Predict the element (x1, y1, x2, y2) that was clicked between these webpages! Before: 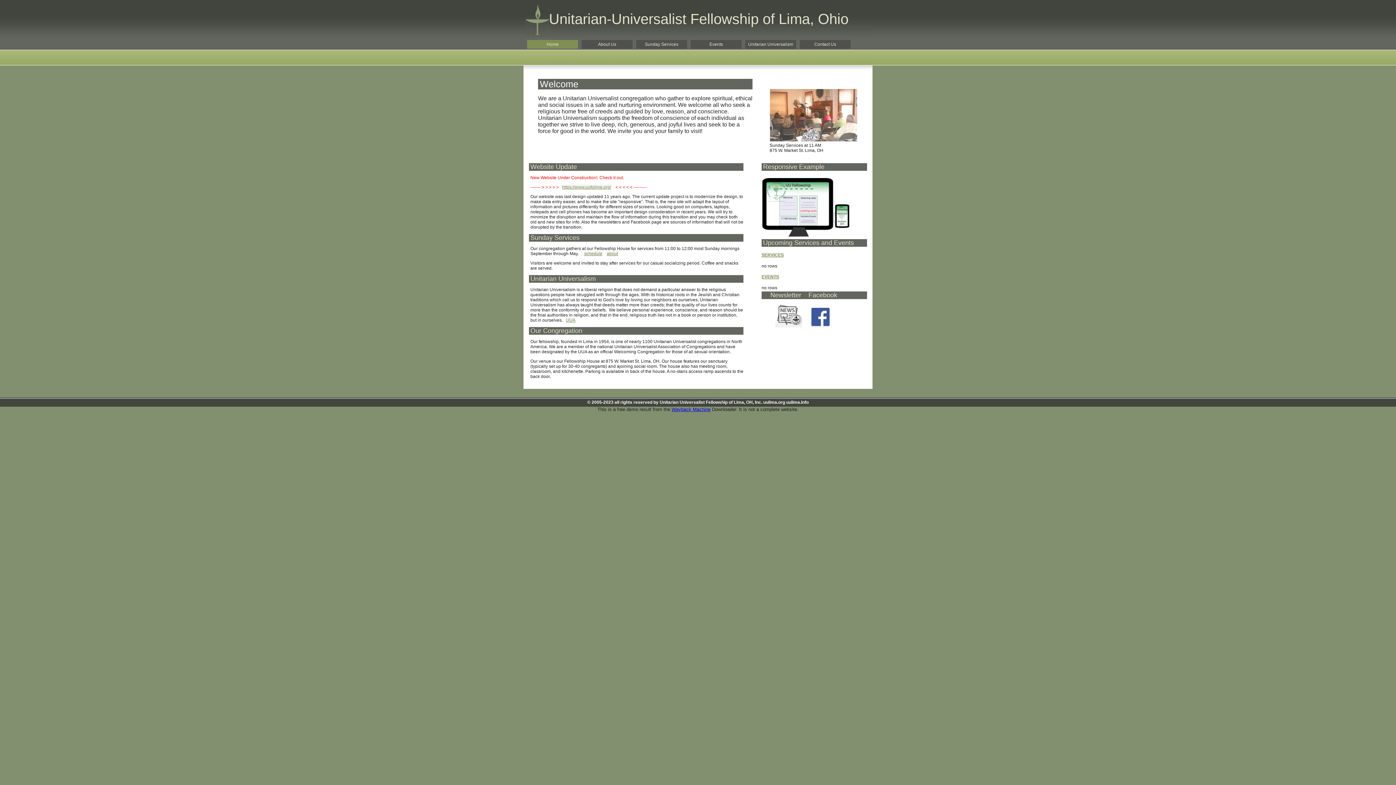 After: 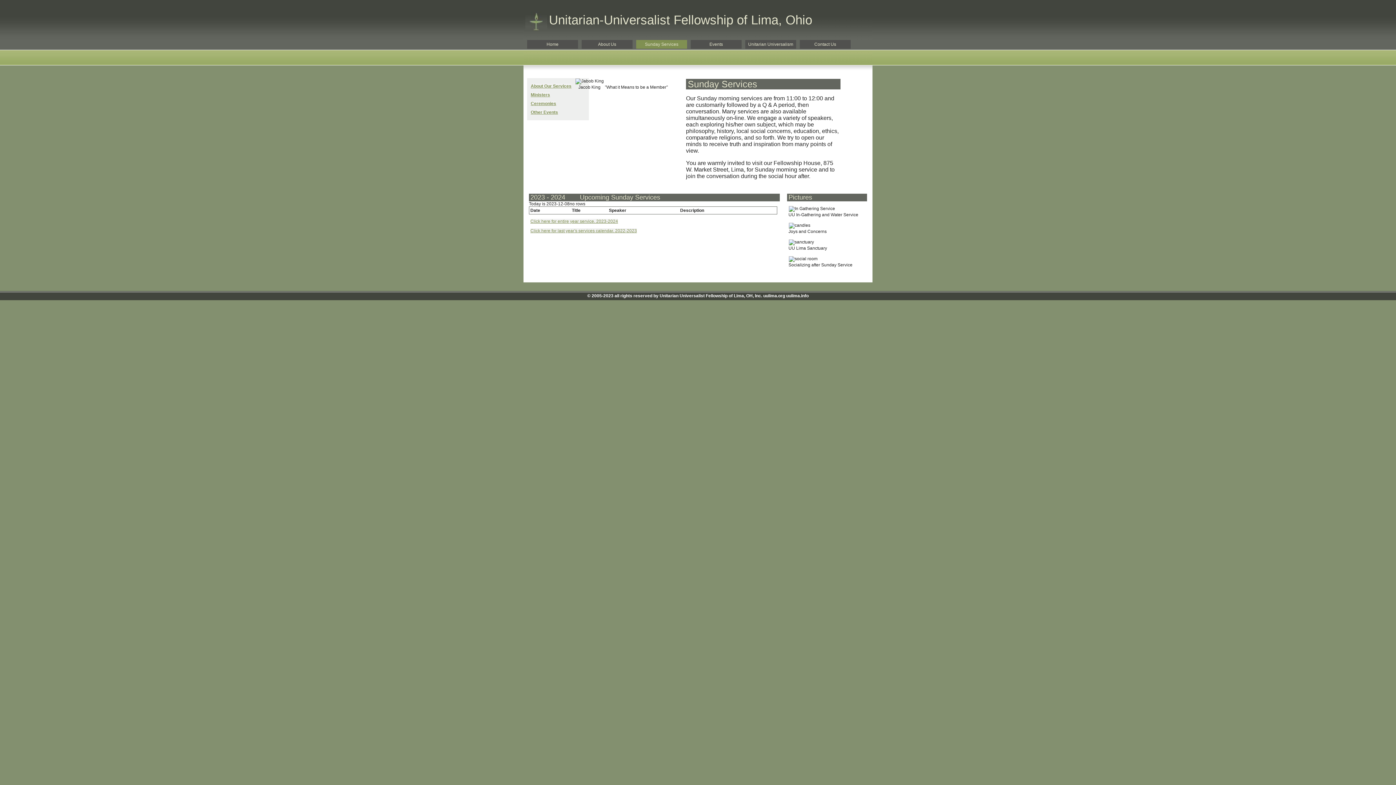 Action: bbox: (530, 234, 579, 241) label: Sunday Services